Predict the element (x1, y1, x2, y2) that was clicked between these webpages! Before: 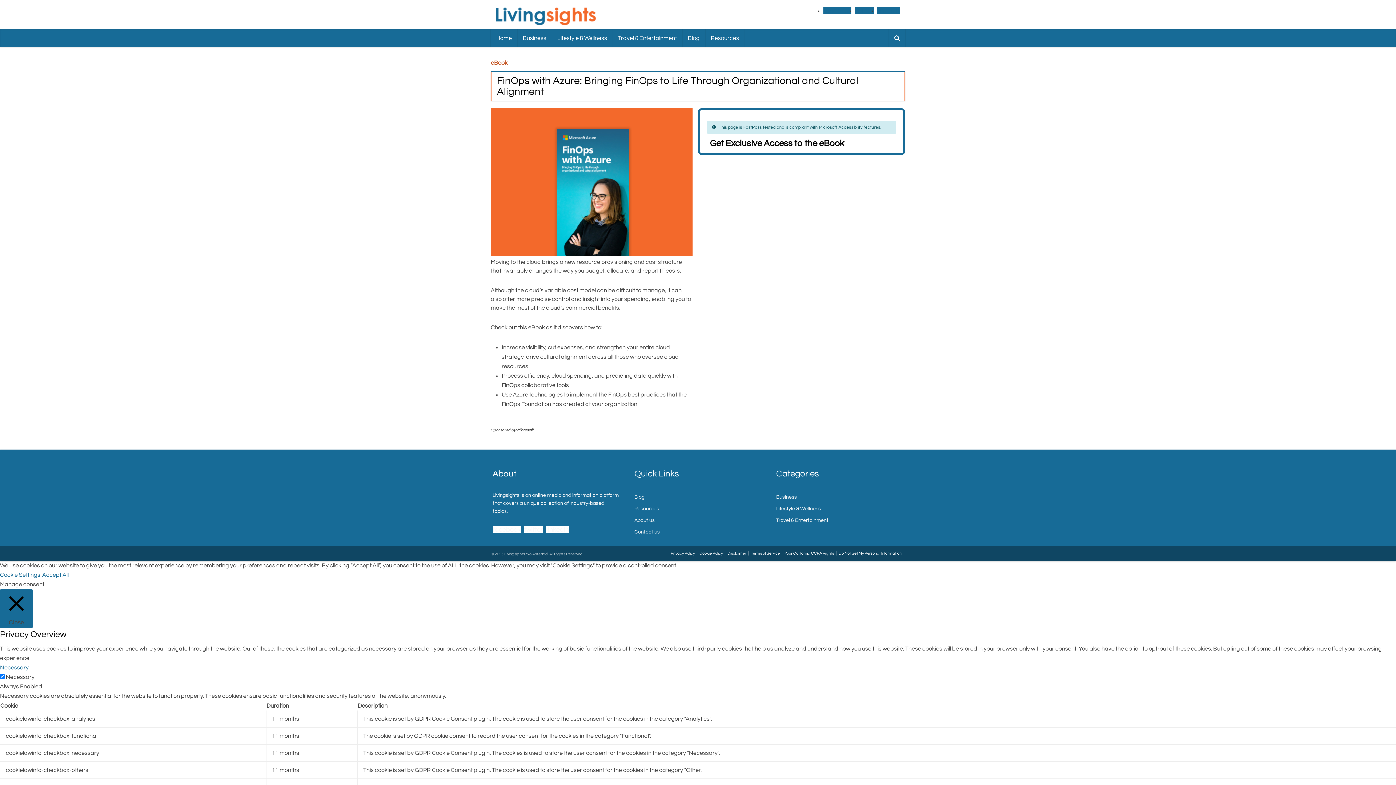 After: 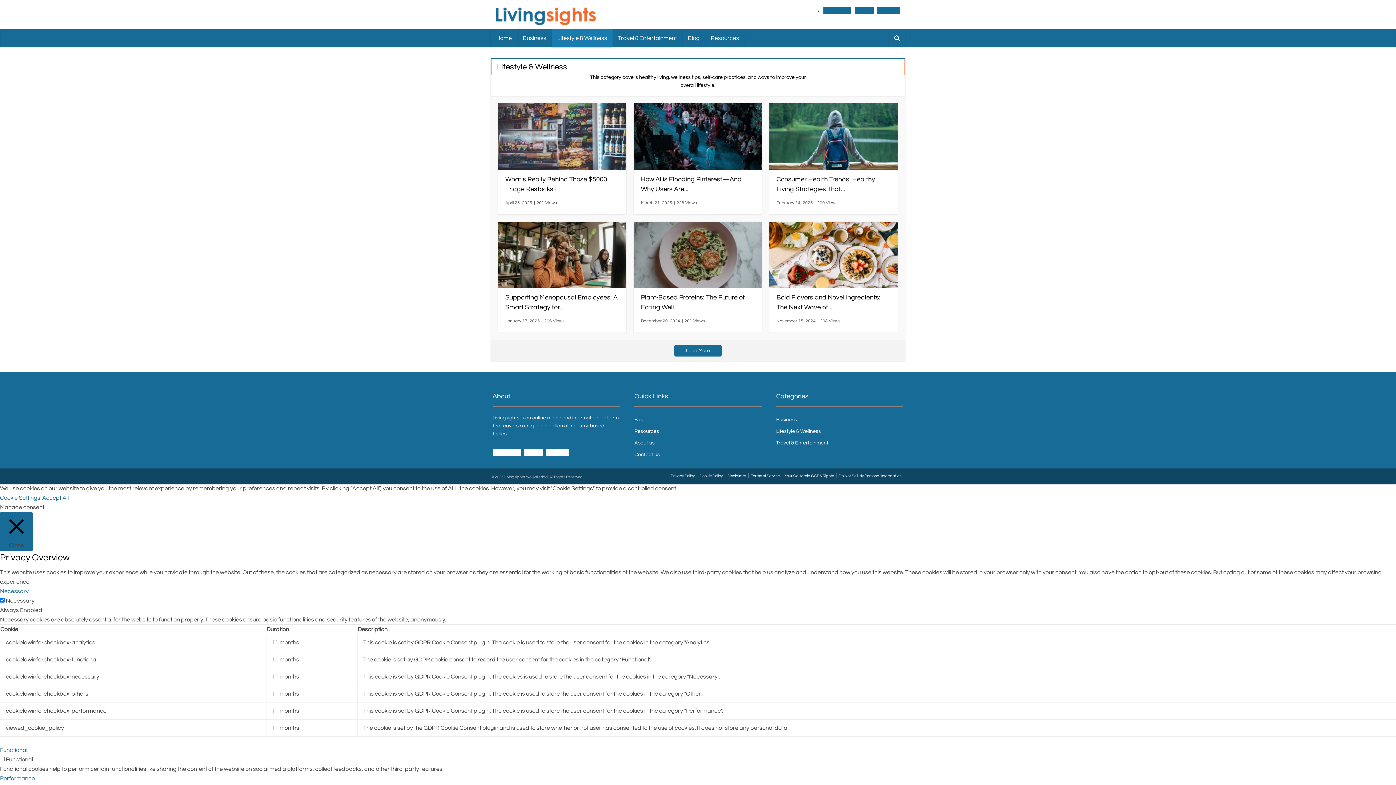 Action: label: Lifestyle & Wellness bbox: (552, 29, 612, 47)